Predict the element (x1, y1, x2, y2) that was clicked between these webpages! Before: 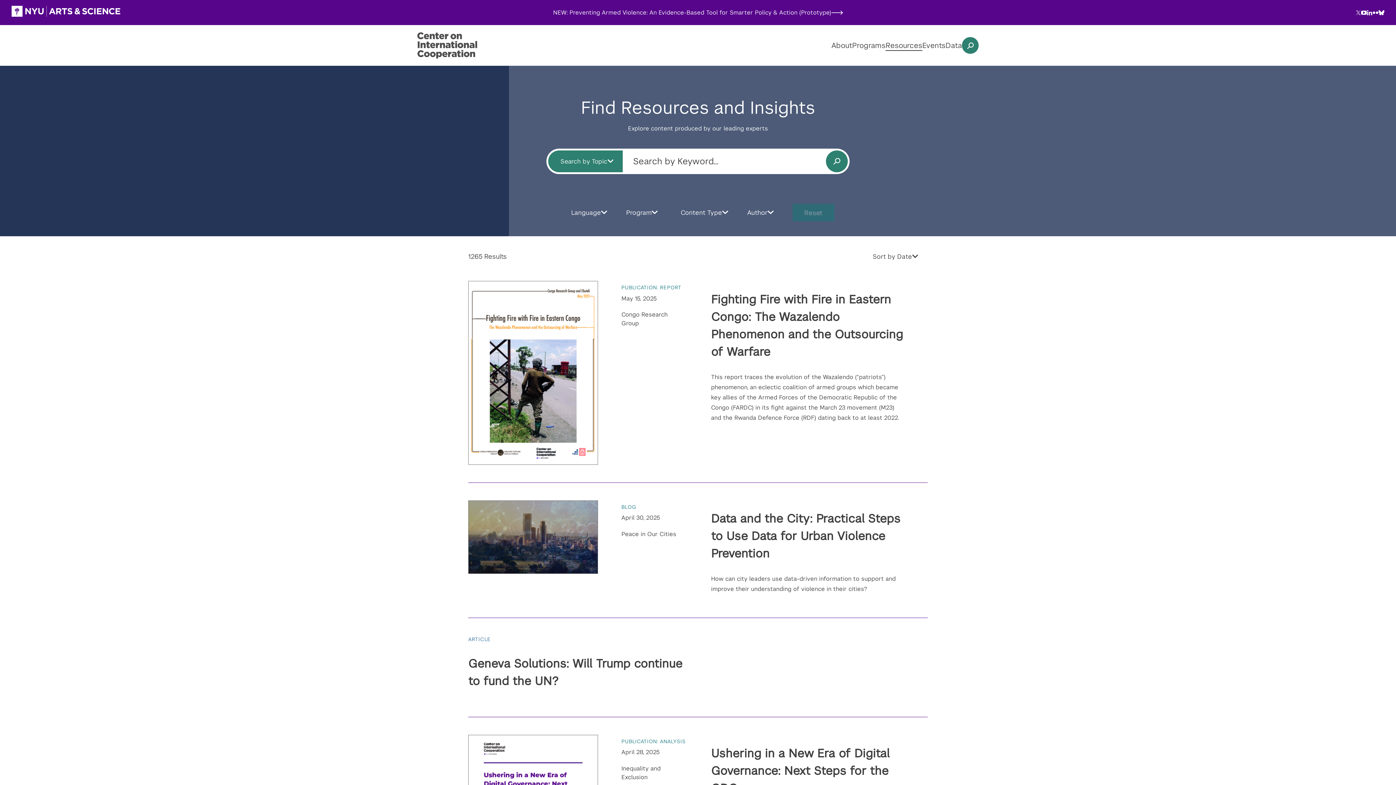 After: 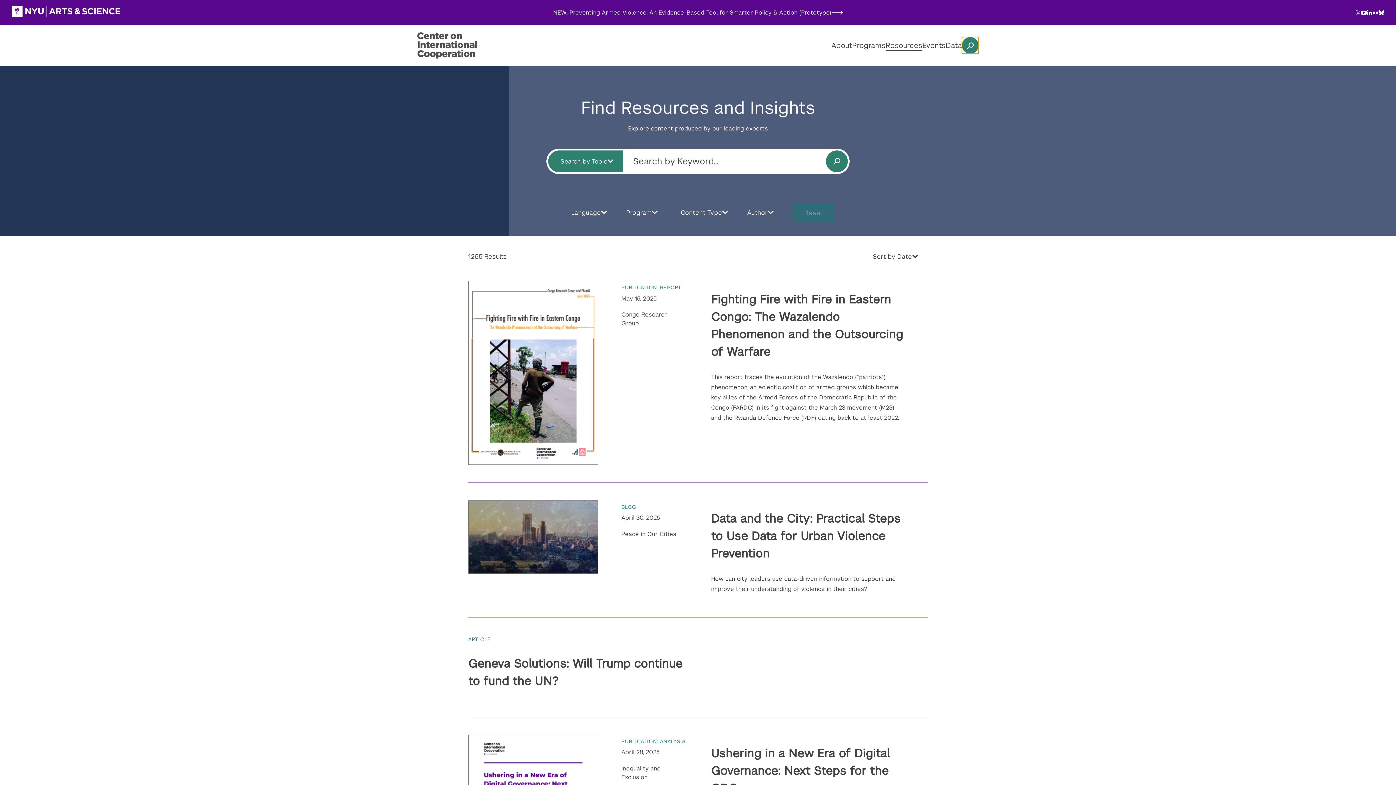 Action: label: toggle site search bbox: (962, 37, 978, 53)